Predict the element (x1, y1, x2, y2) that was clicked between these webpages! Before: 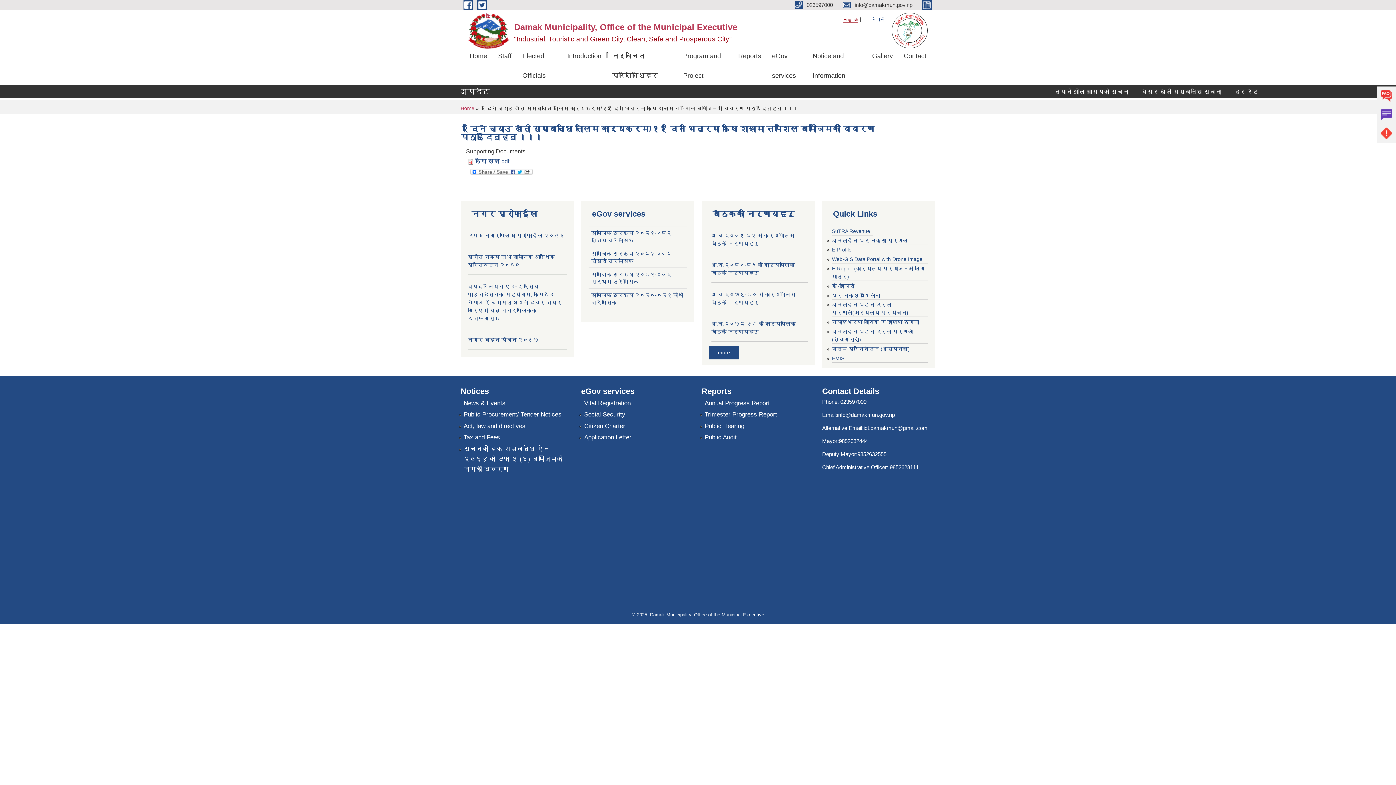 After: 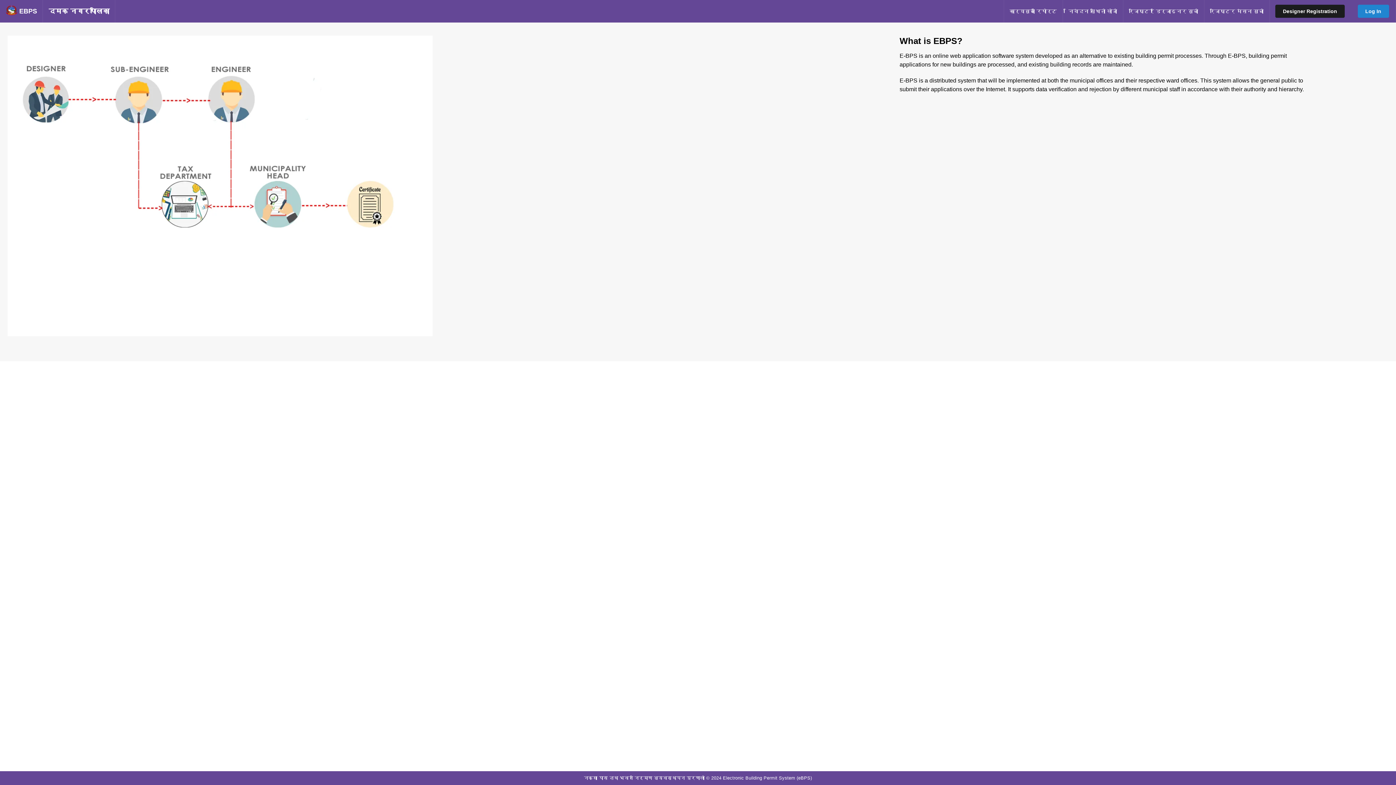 Action: bbox: (832, 237, 908, 243) label: अनलाईन घर नक्सा प्रणाली